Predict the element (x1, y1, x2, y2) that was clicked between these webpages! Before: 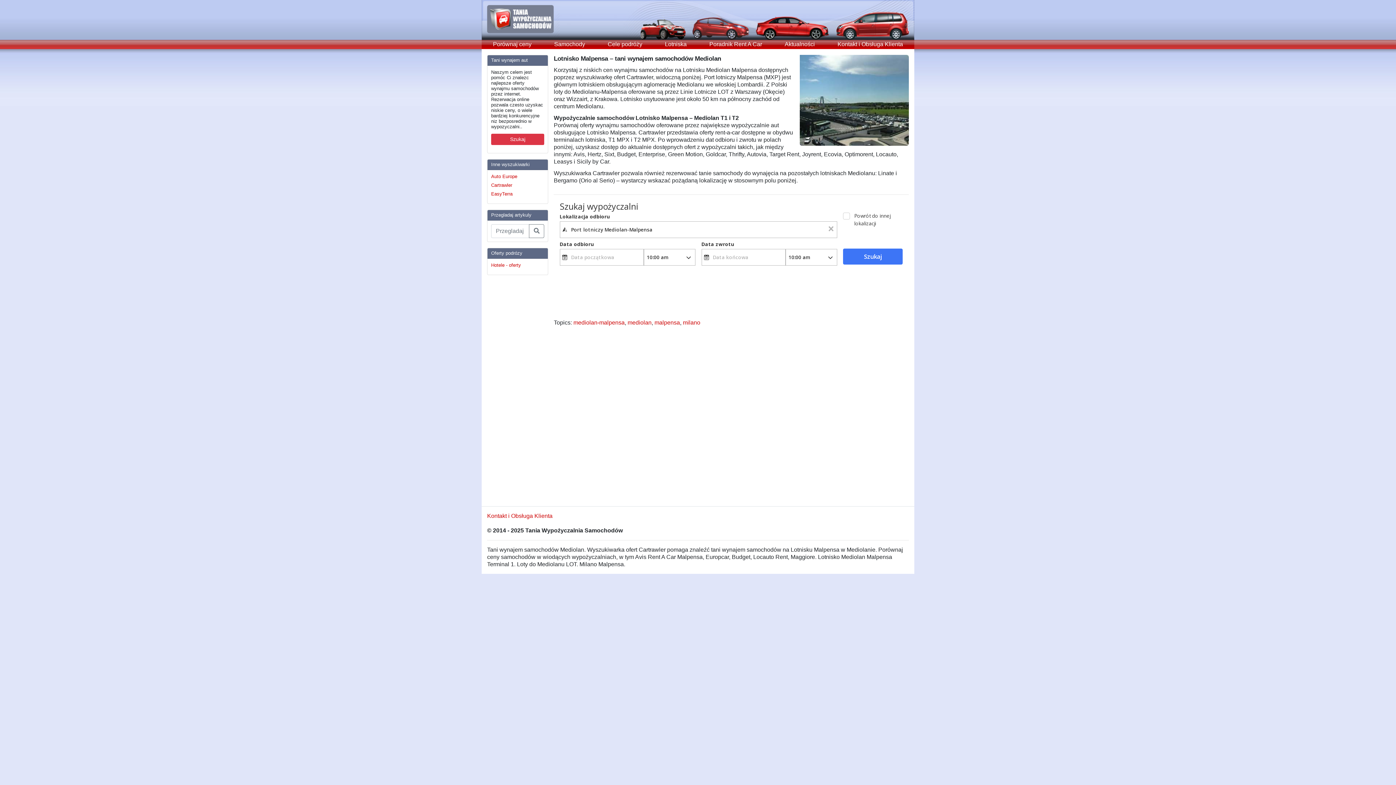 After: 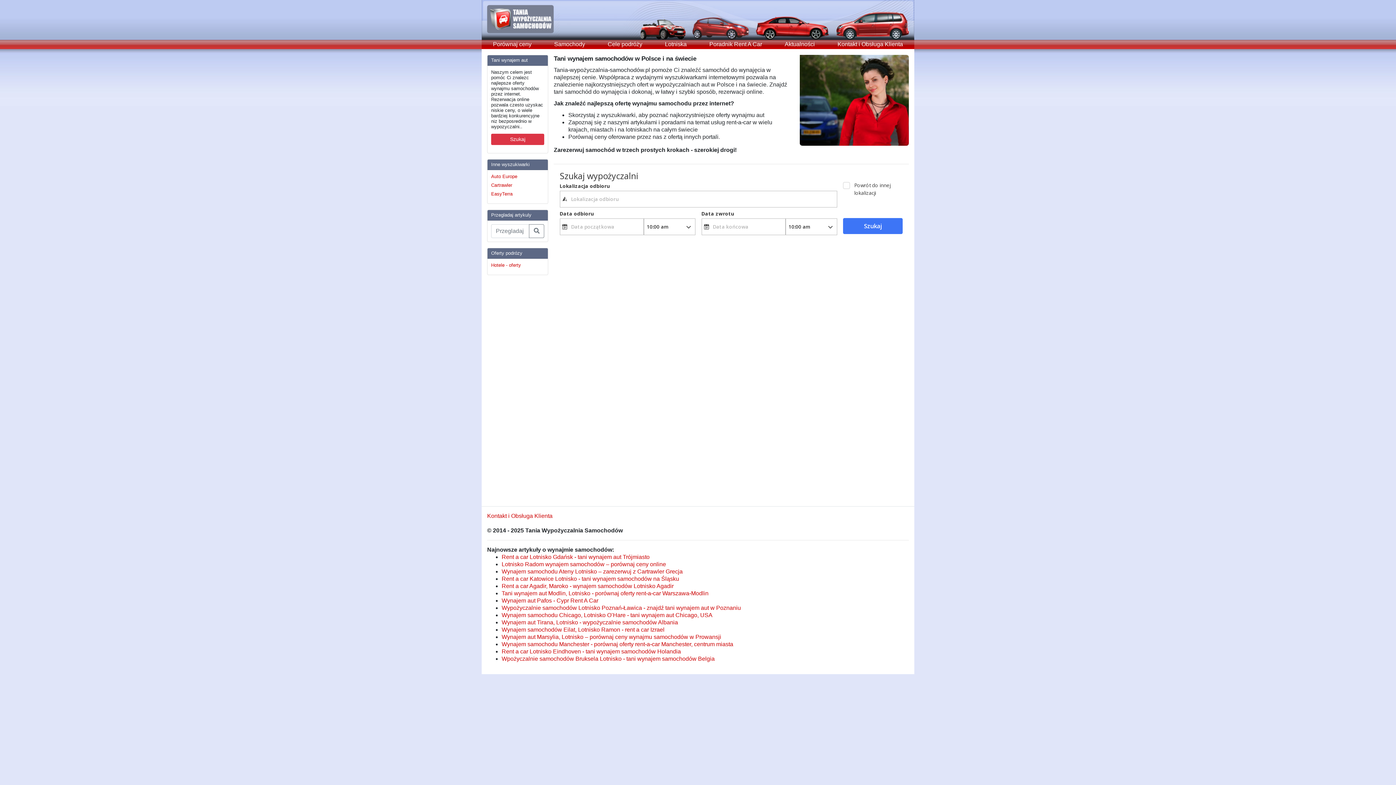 Action: bbox: (481, 16, 559, 22)